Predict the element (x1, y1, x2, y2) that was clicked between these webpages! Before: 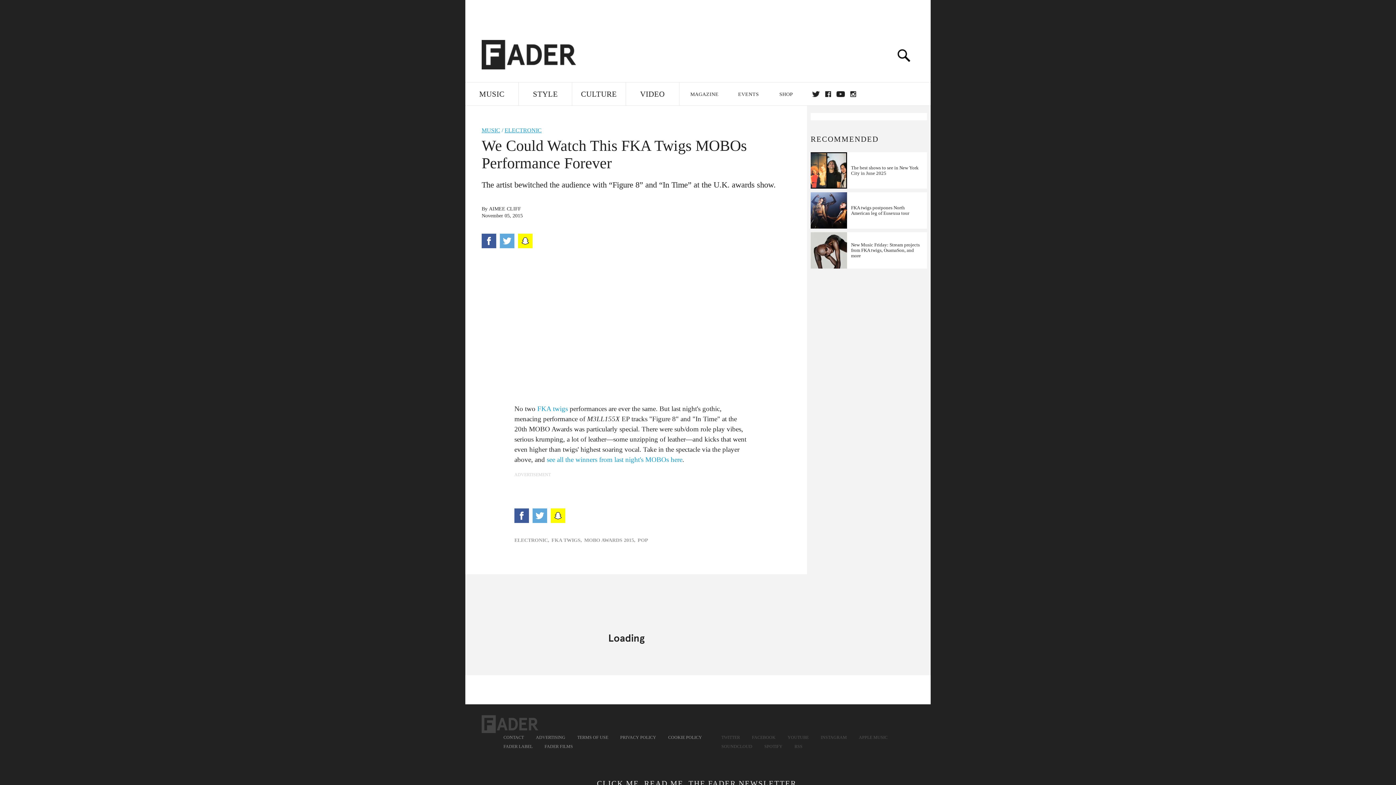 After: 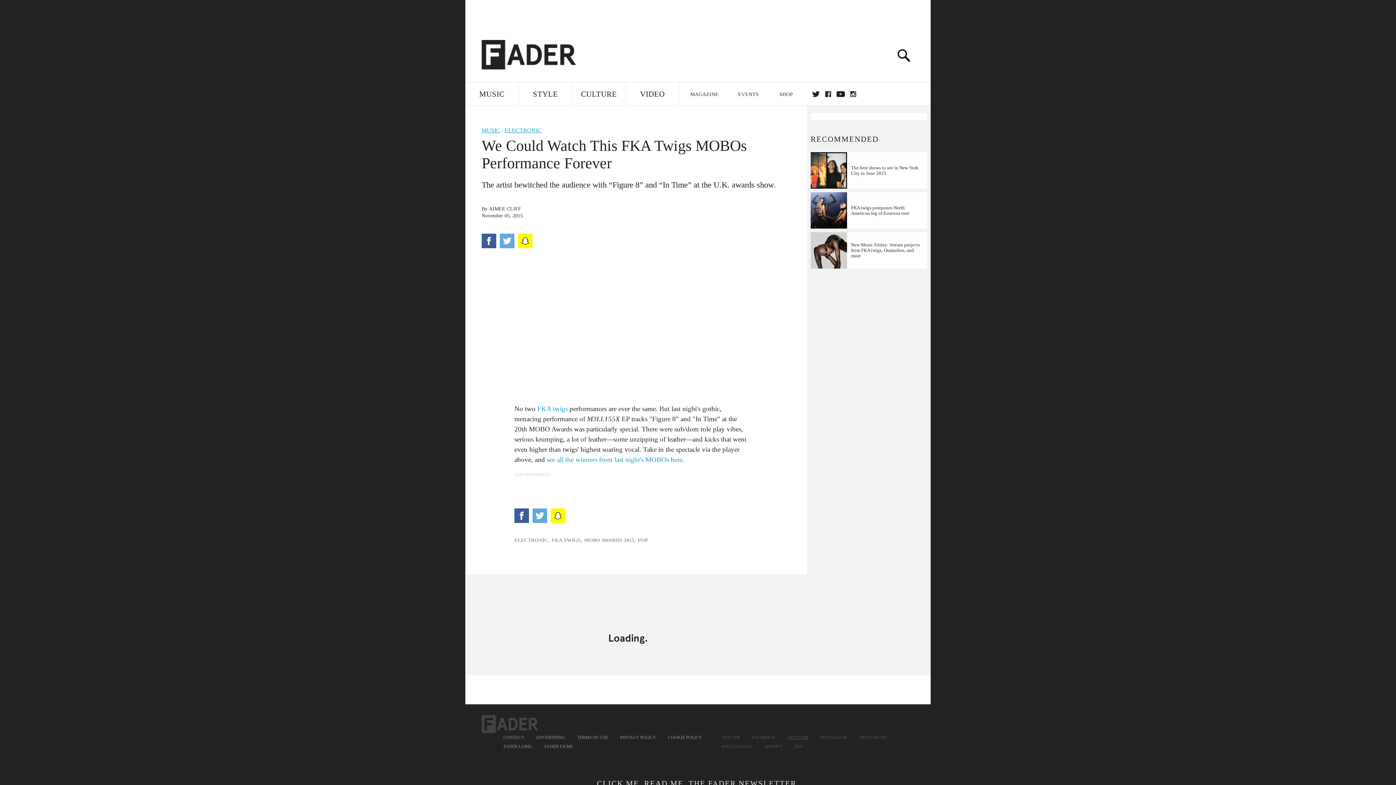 Action: bbox: (787, 735, 808, 740) label: YOUTUBE